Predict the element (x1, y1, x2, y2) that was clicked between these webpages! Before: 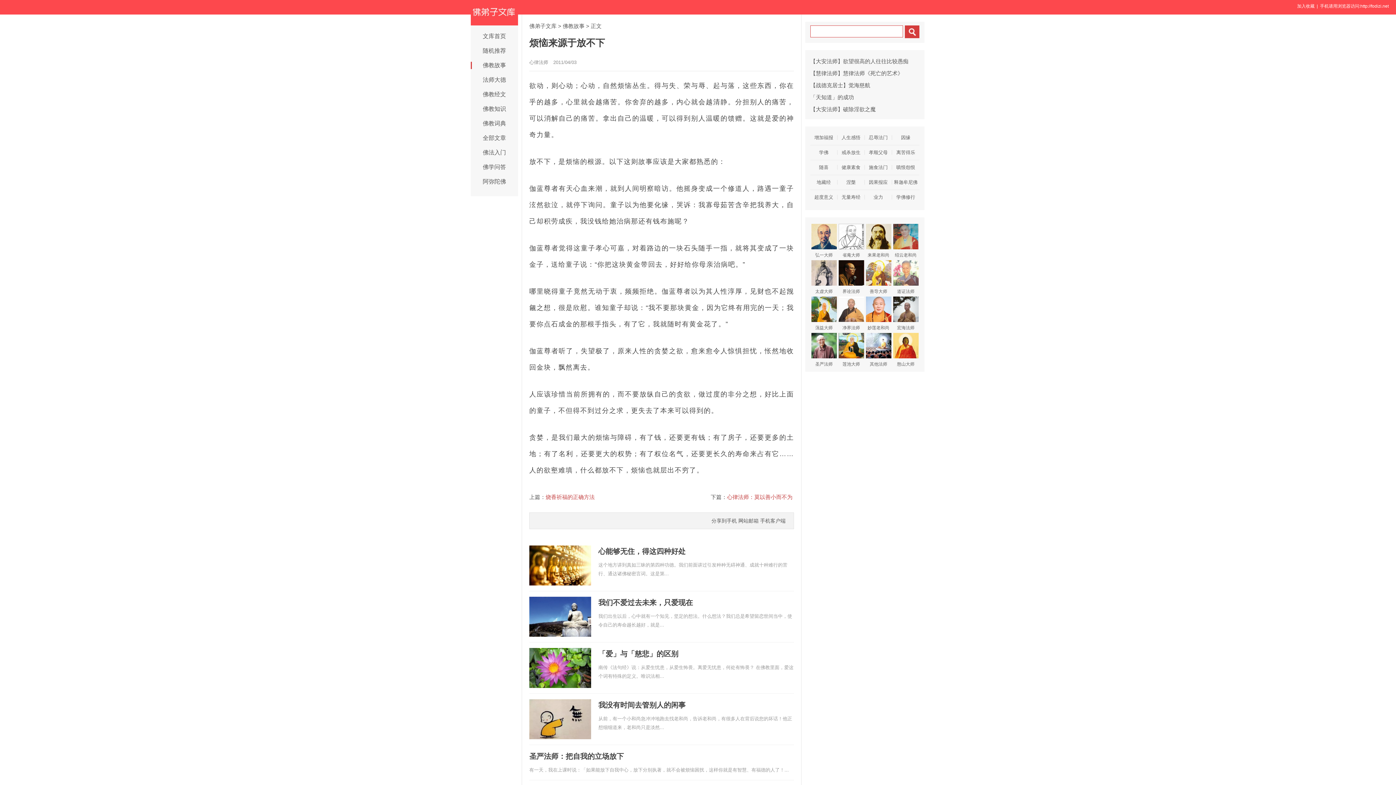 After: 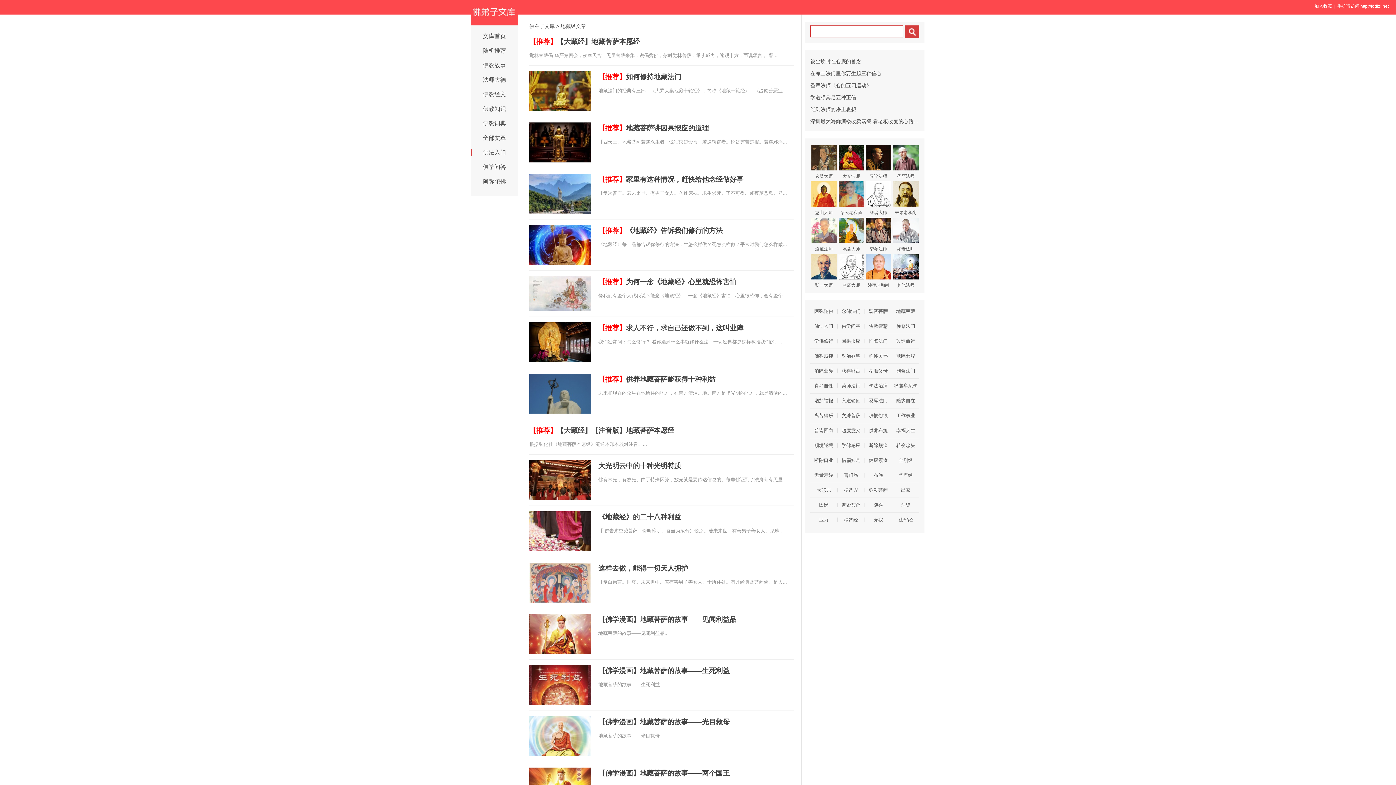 Action: label: 地藏经 bbox: (810, 180, 837, 184)